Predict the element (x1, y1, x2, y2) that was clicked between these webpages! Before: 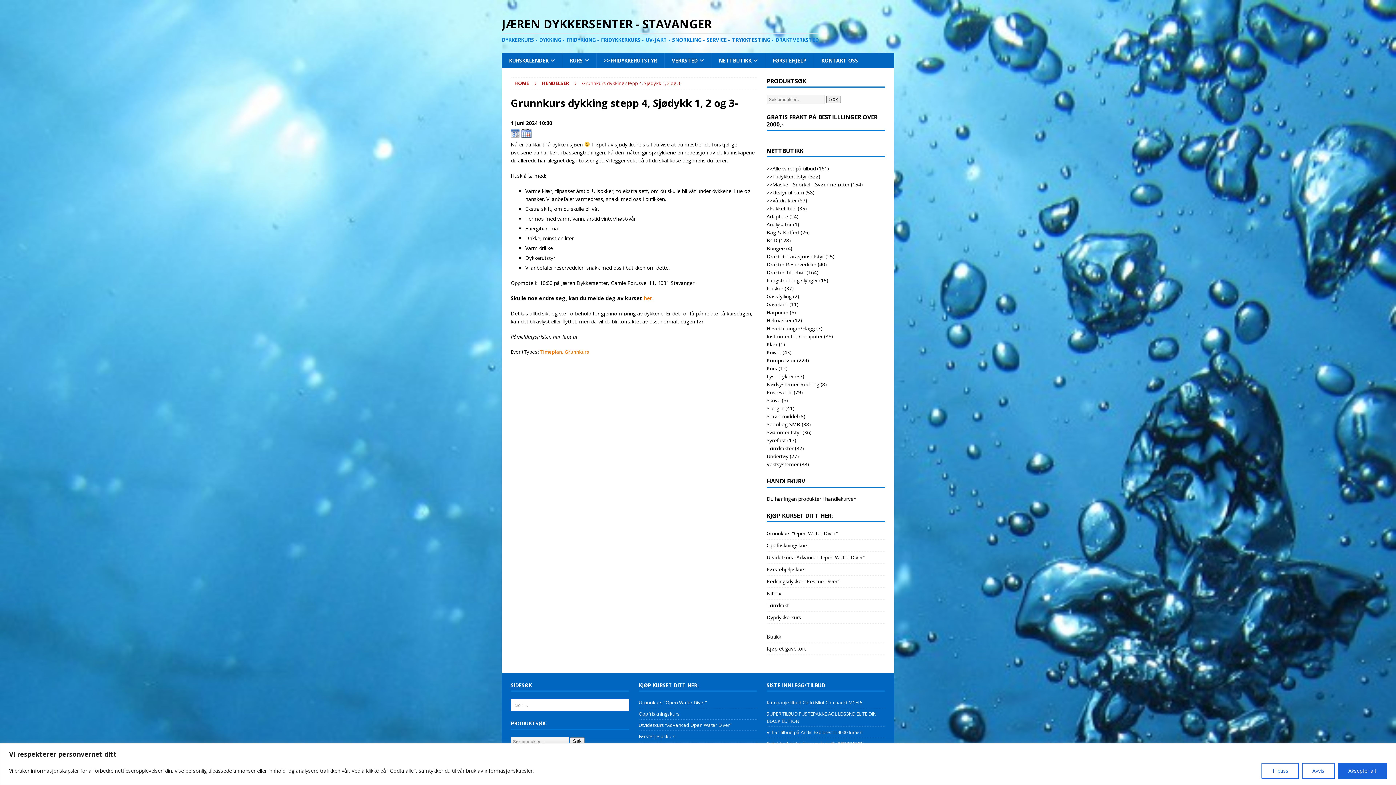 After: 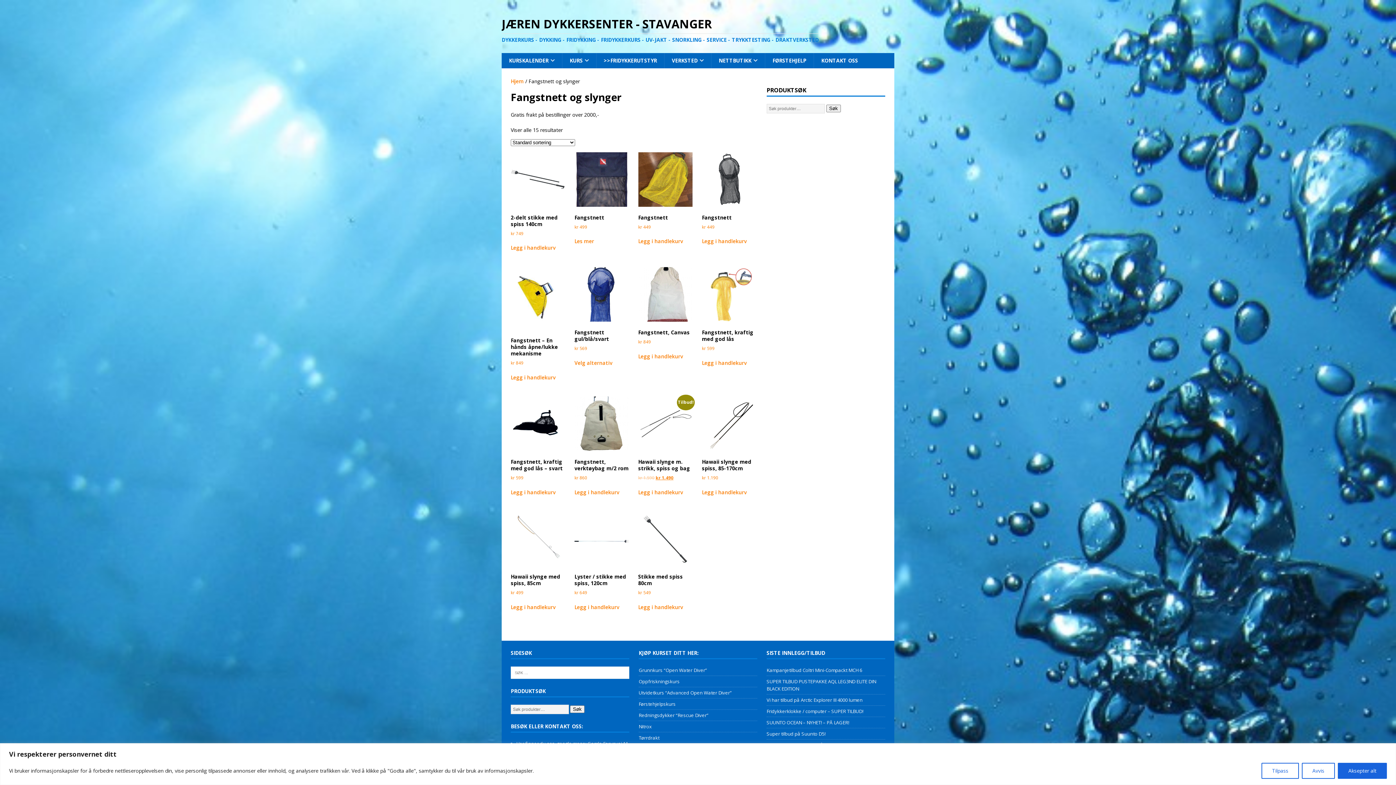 Action: bbox: (766, 277, 818, 284) label: Fangstnett og slynger